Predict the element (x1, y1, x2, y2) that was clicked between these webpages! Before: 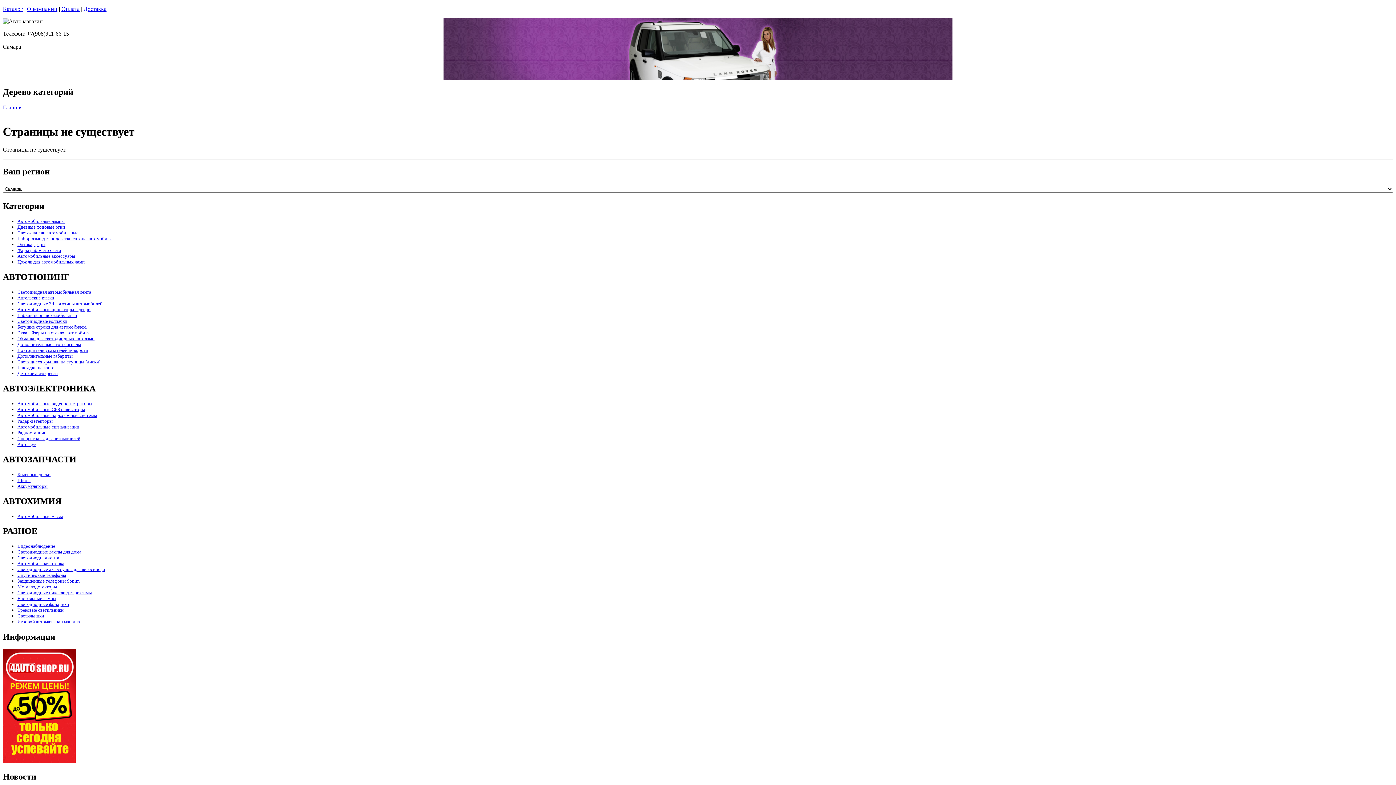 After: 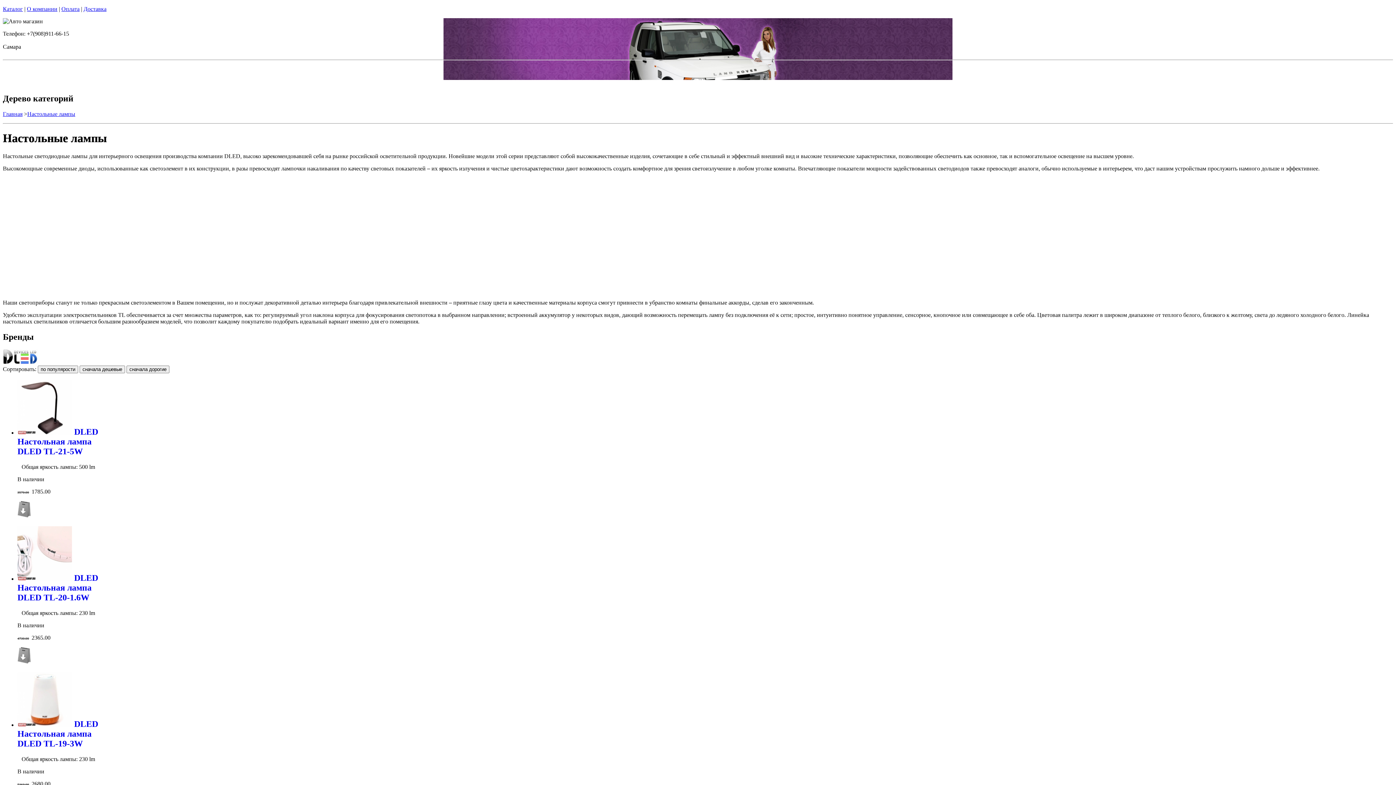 Action: label: Настольные лампы bbox: (17, 596, 56, 601)